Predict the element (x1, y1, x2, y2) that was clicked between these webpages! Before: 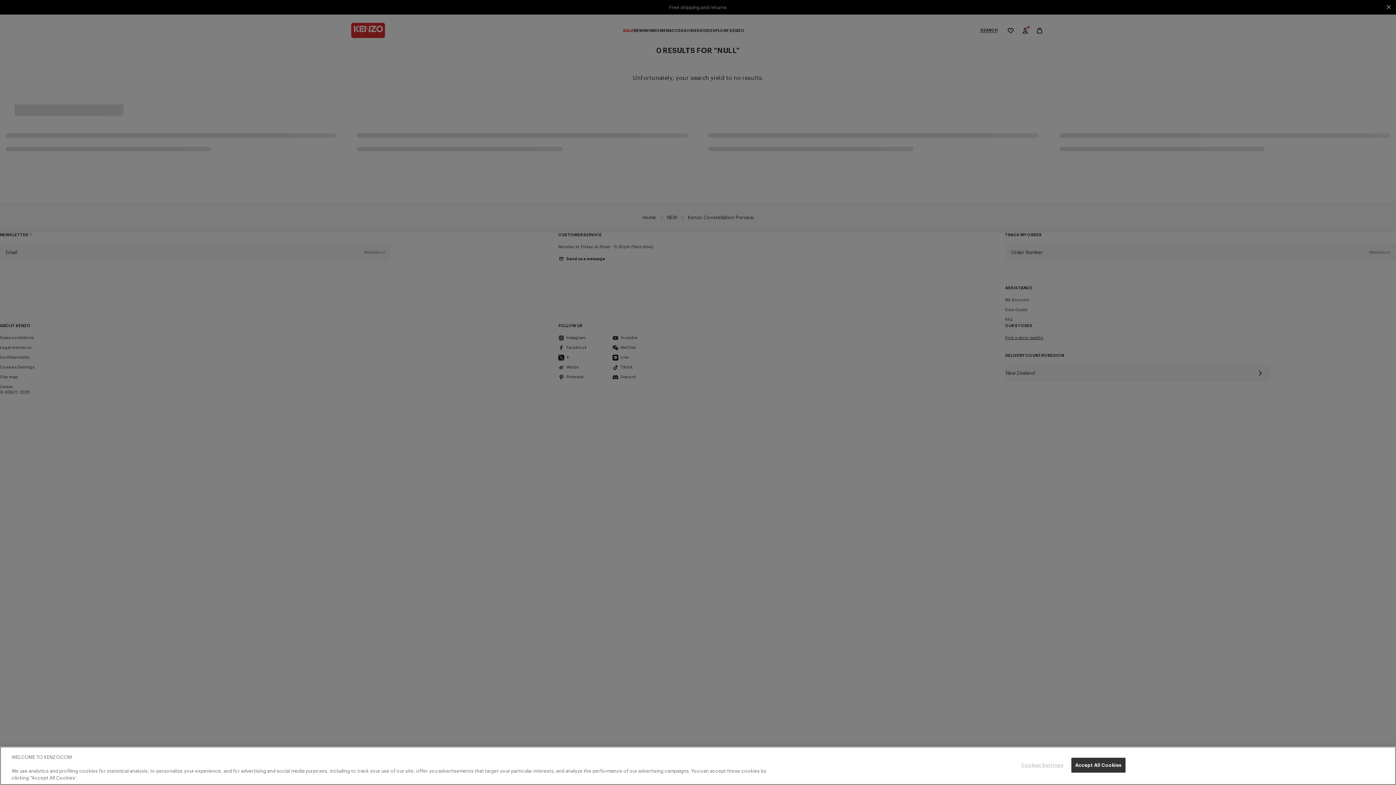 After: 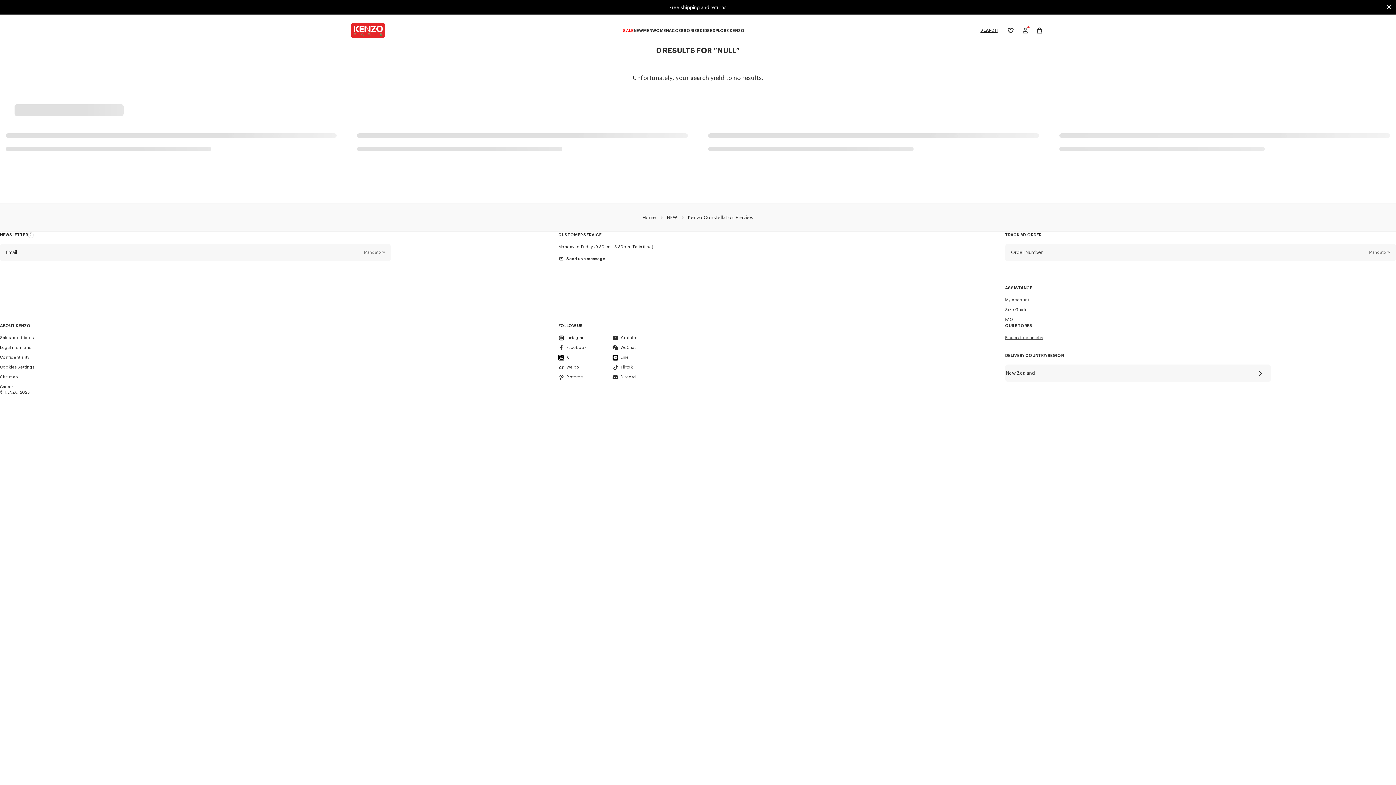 Action: label: Accept All Cookies bbox: (1071, 758, 1125, 773)